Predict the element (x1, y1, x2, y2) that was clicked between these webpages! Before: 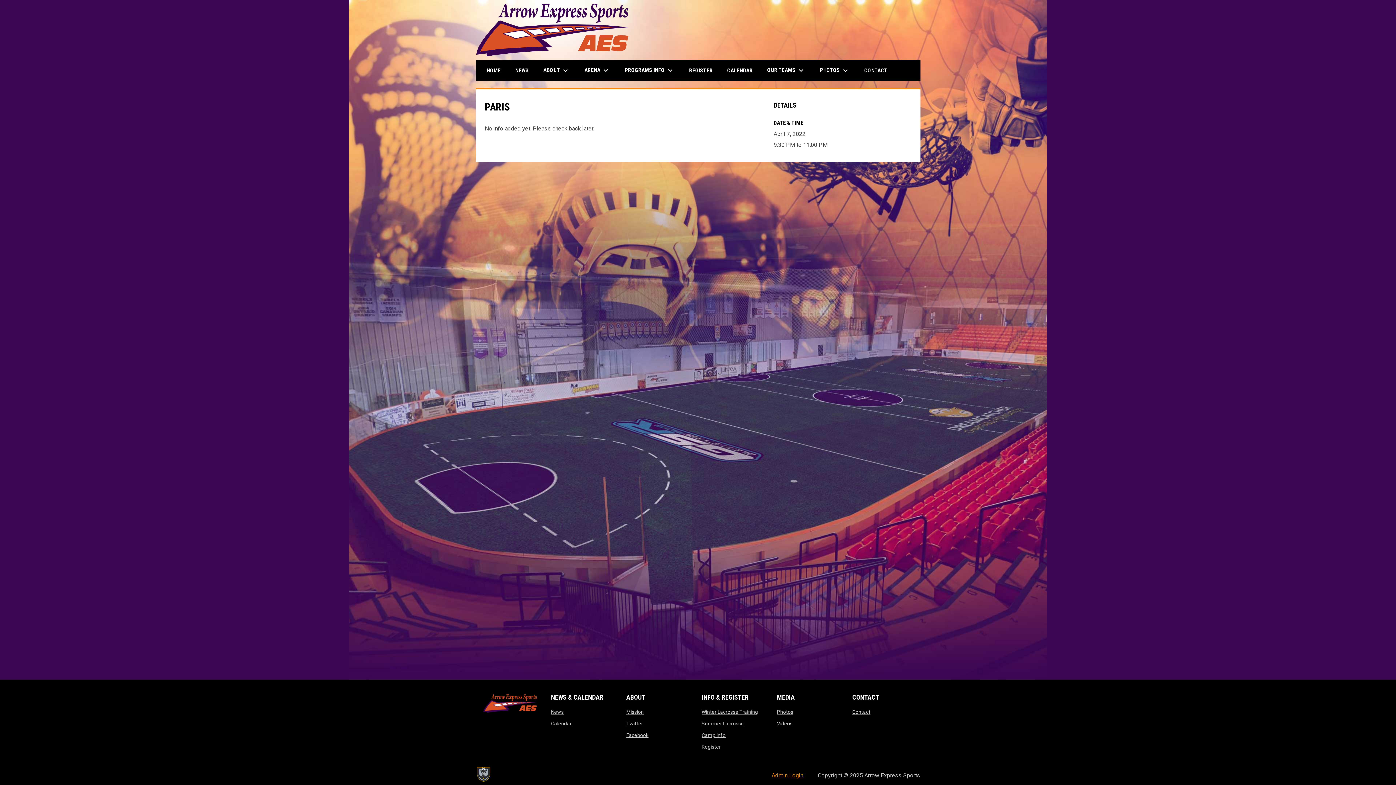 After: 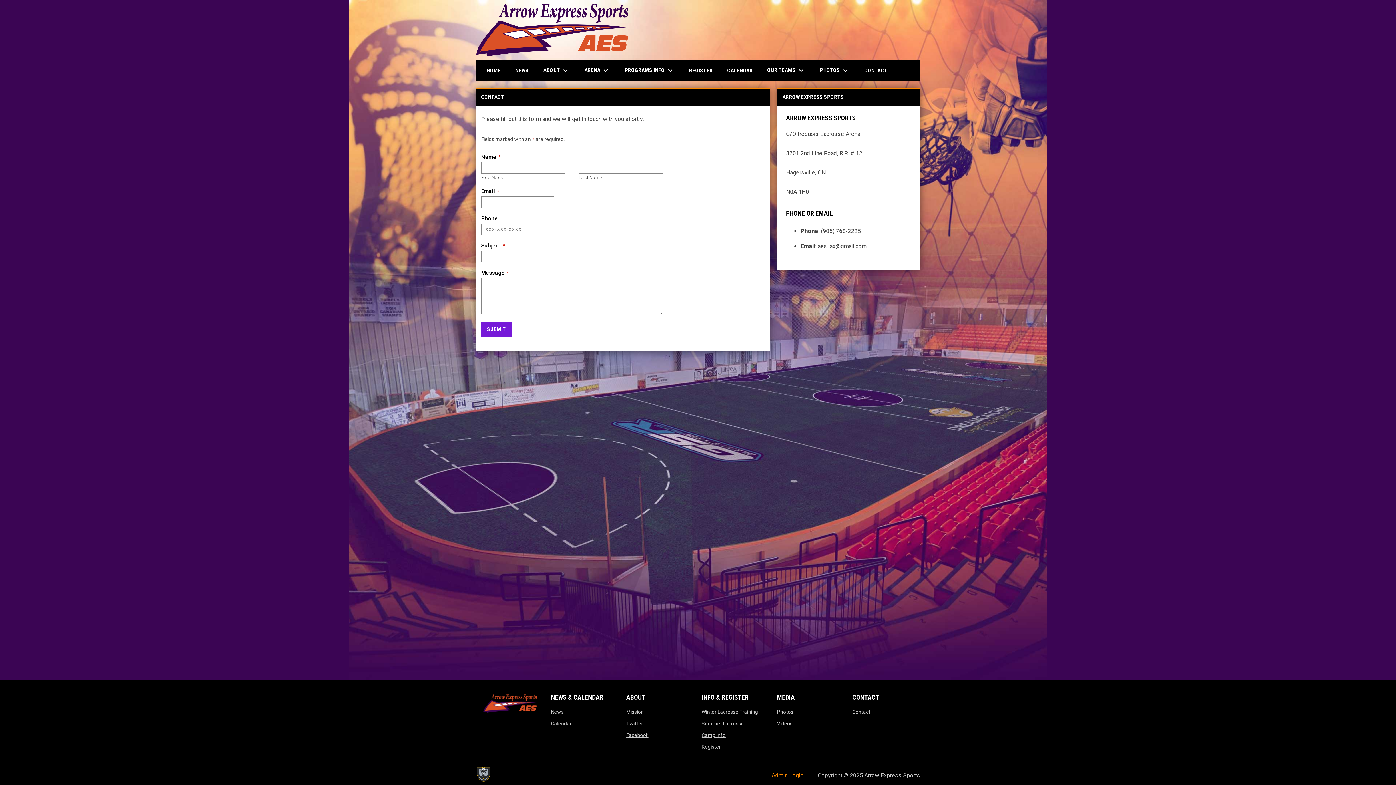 Action: label: CONTACT bbox: (859, 60, 892, 80)